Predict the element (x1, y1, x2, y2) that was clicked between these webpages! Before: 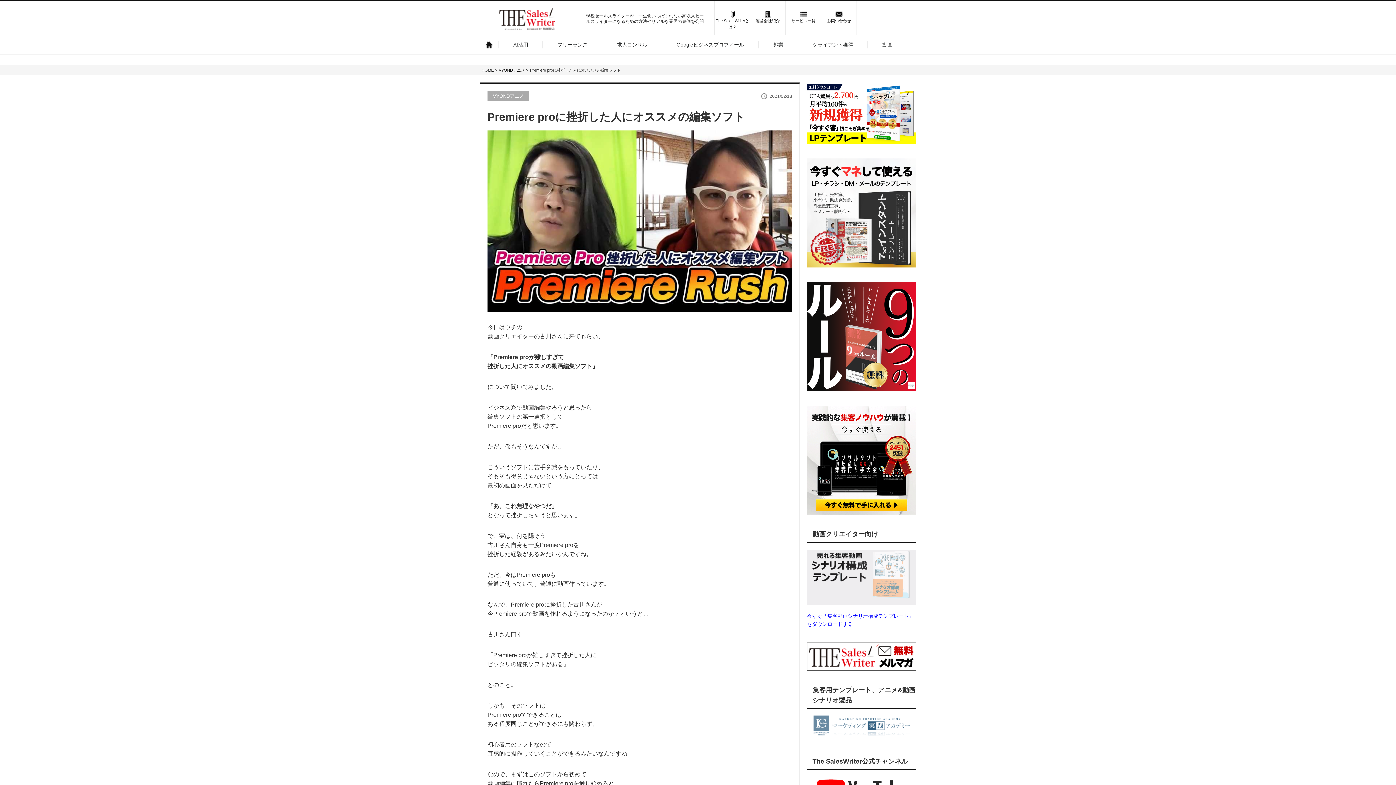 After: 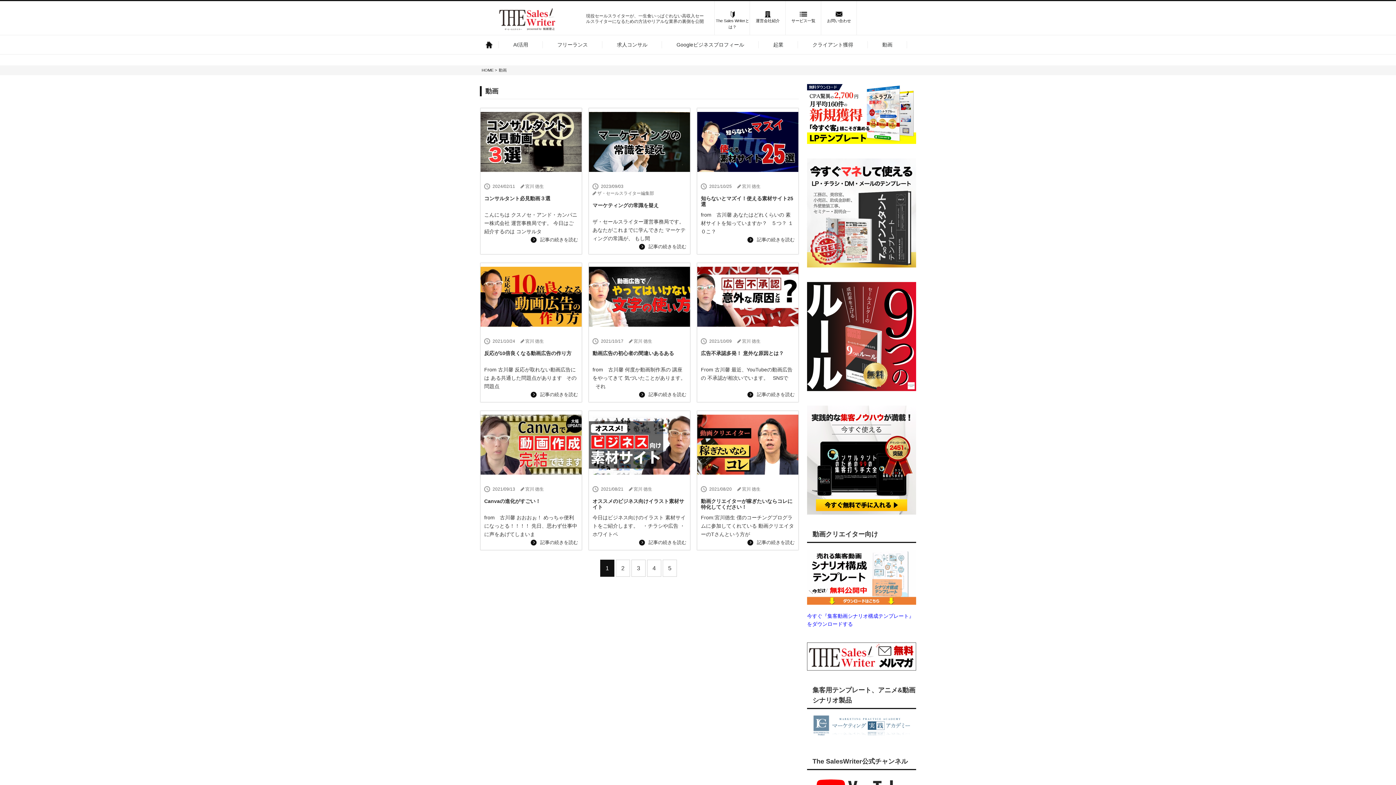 Action: label: 動画 bbox: (868, 35, 907, 54)